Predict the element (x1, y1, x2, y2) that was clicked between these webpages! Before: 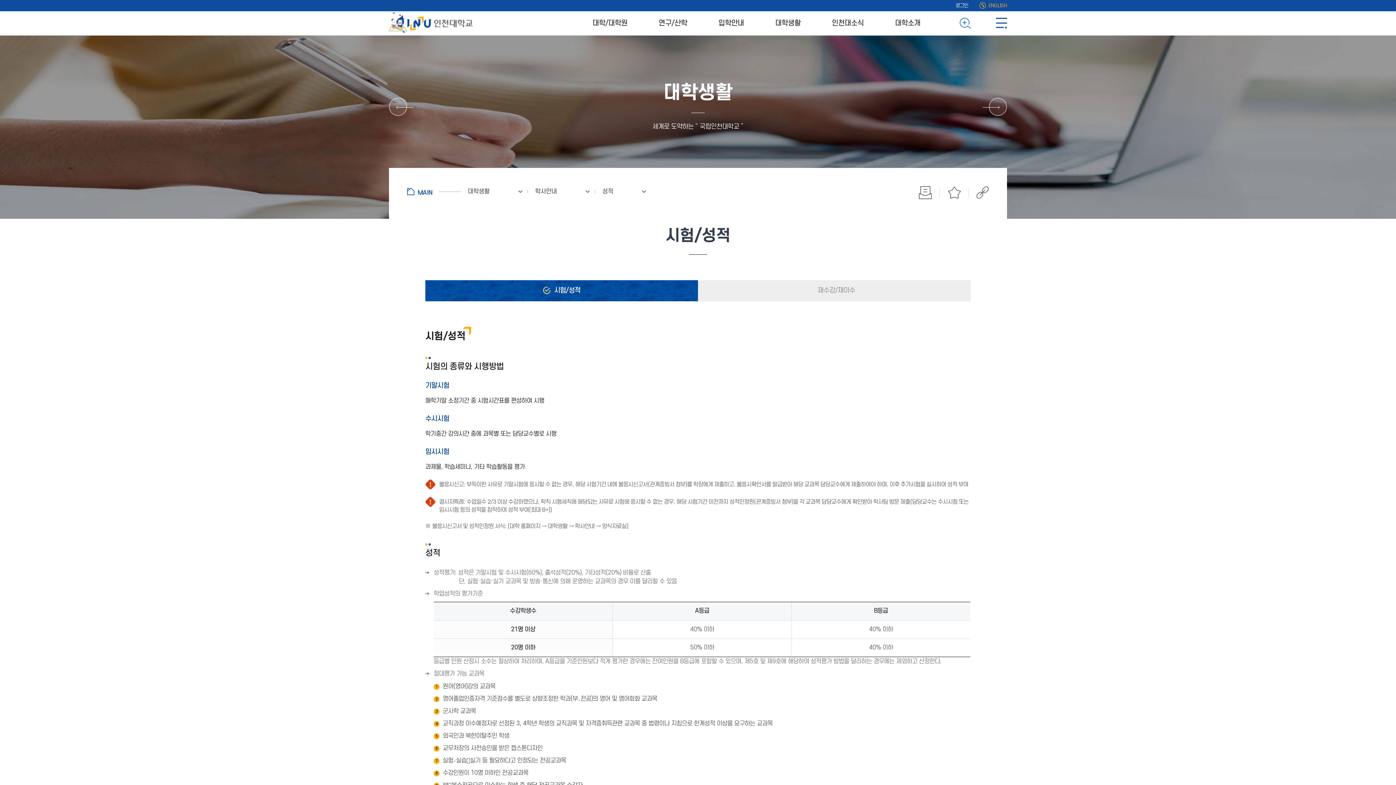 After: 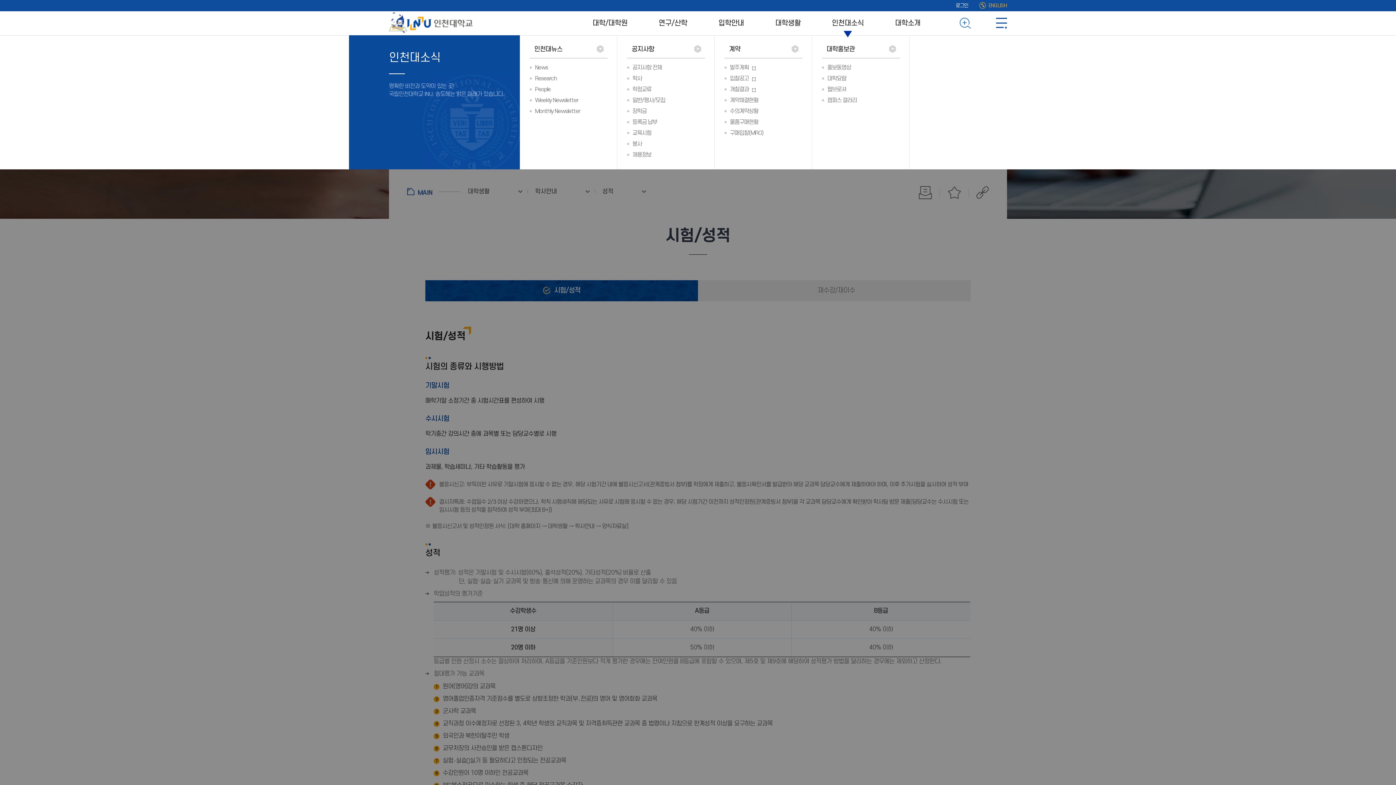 Action: label: 인천대소식 bbox: (816, 11, 879, 35)